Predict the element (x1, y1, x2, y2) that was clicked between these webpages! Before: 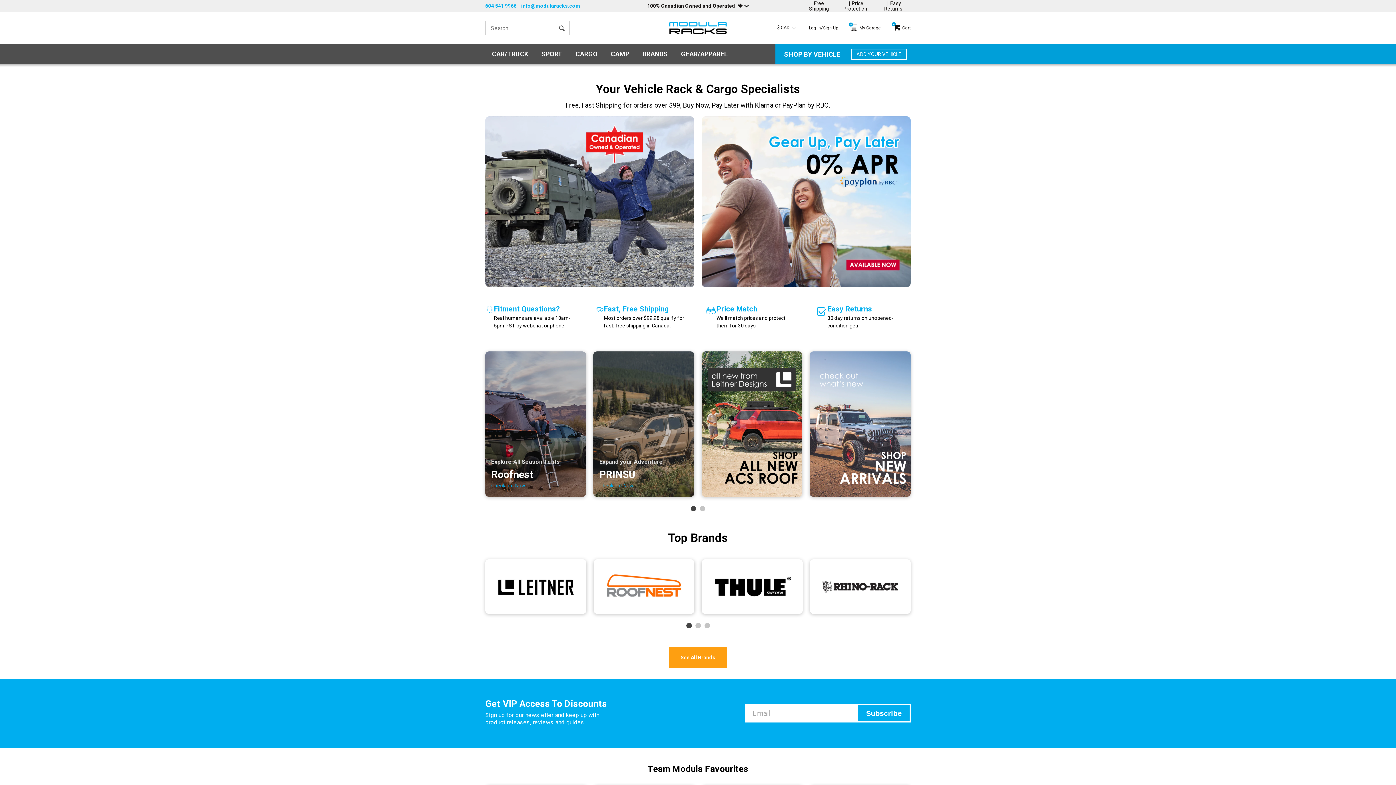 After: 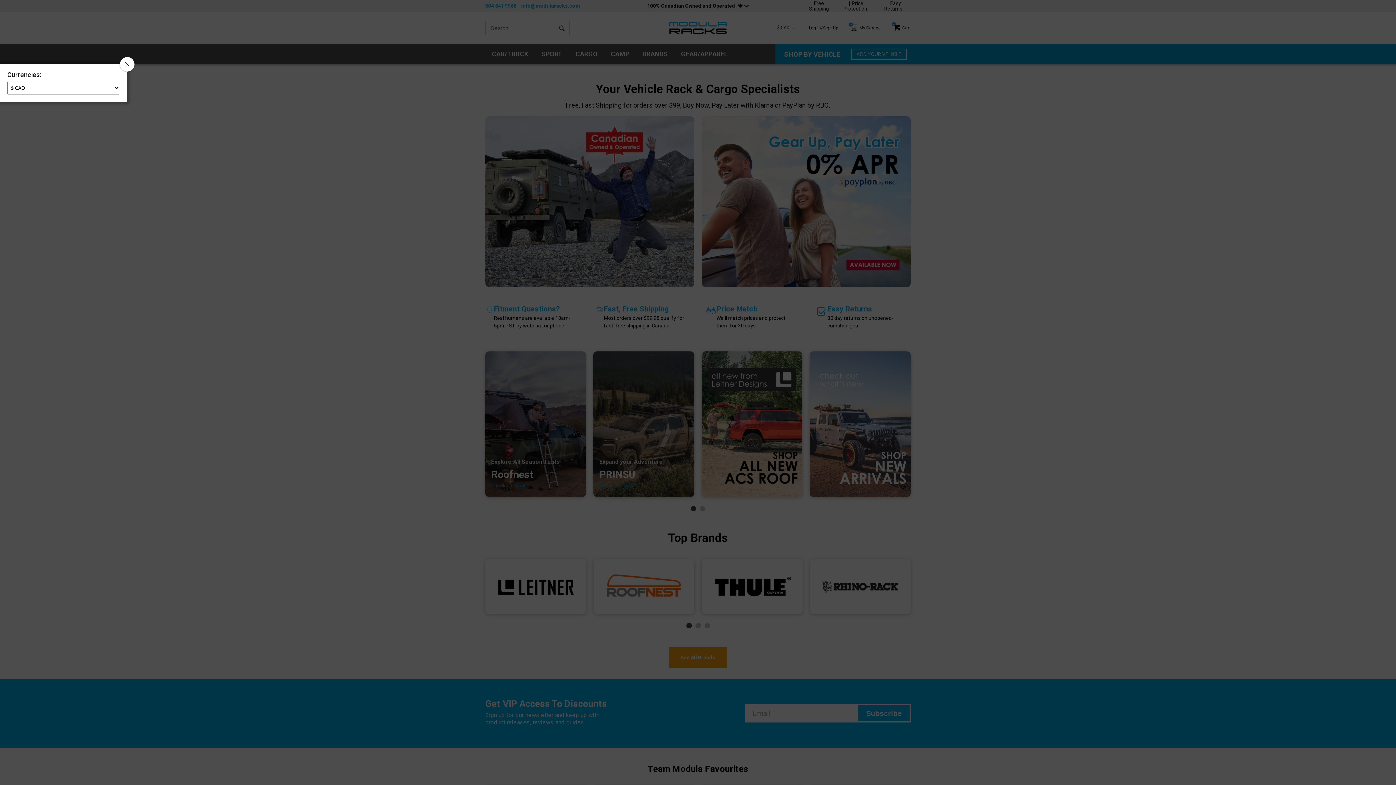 Action: bbox: (777, 25, 796, 30) label: $ CAD 